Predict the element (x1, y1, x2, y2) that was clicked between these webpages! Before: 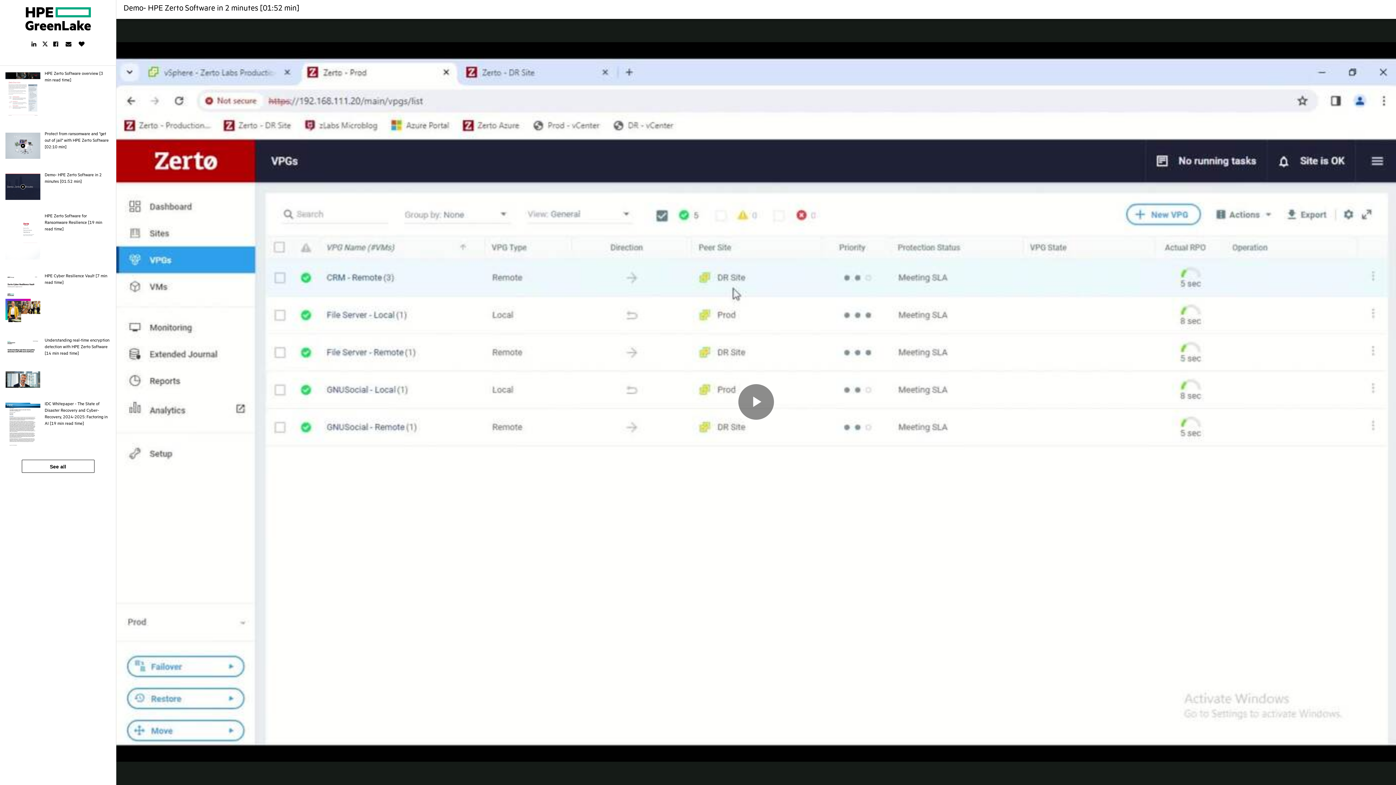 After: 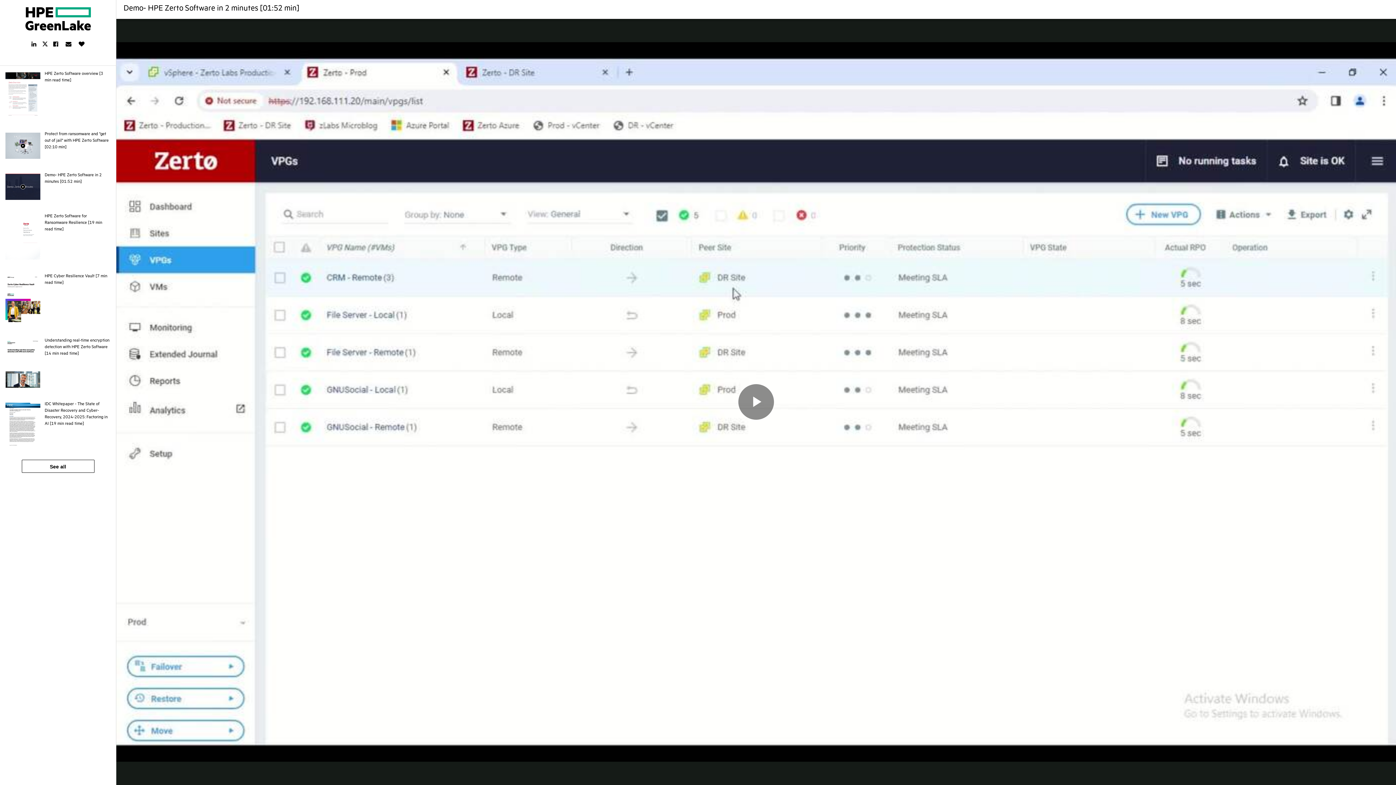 Action: bbox: (25, 25, 90, 31)